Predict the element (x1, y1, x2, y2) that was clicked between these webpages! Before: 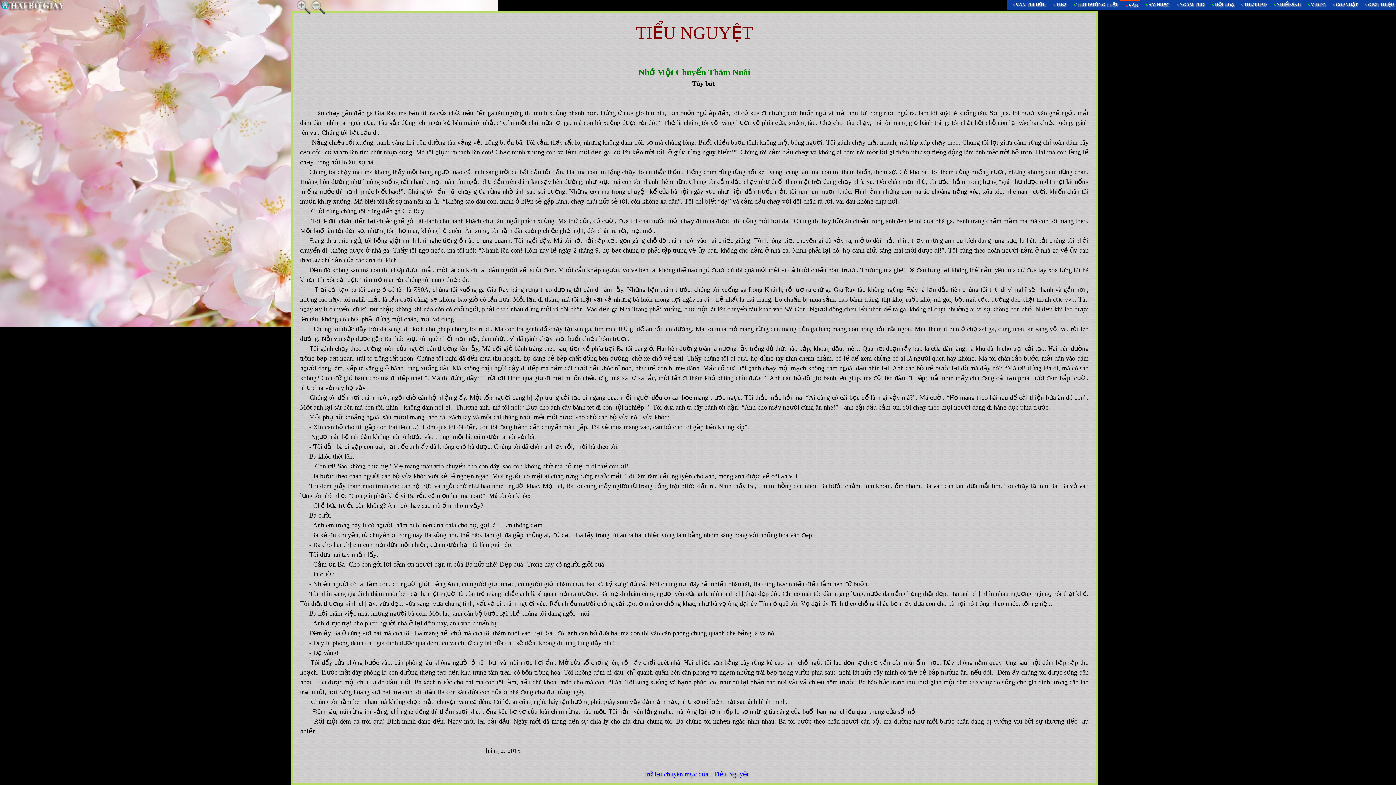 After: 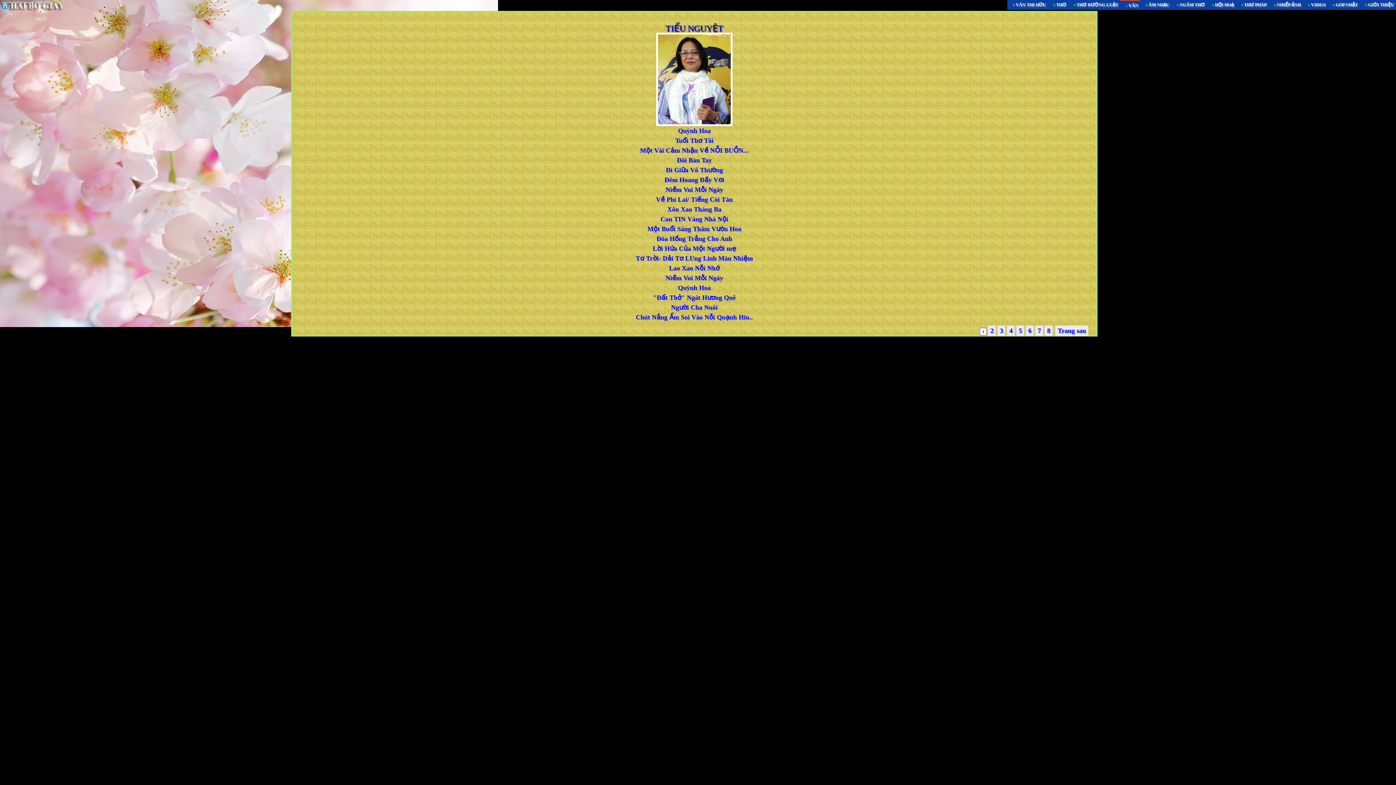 Action: bbox: (643, 770, 748, 778) label: Trở lại chuyên mục của : Tiểu Nguyệt